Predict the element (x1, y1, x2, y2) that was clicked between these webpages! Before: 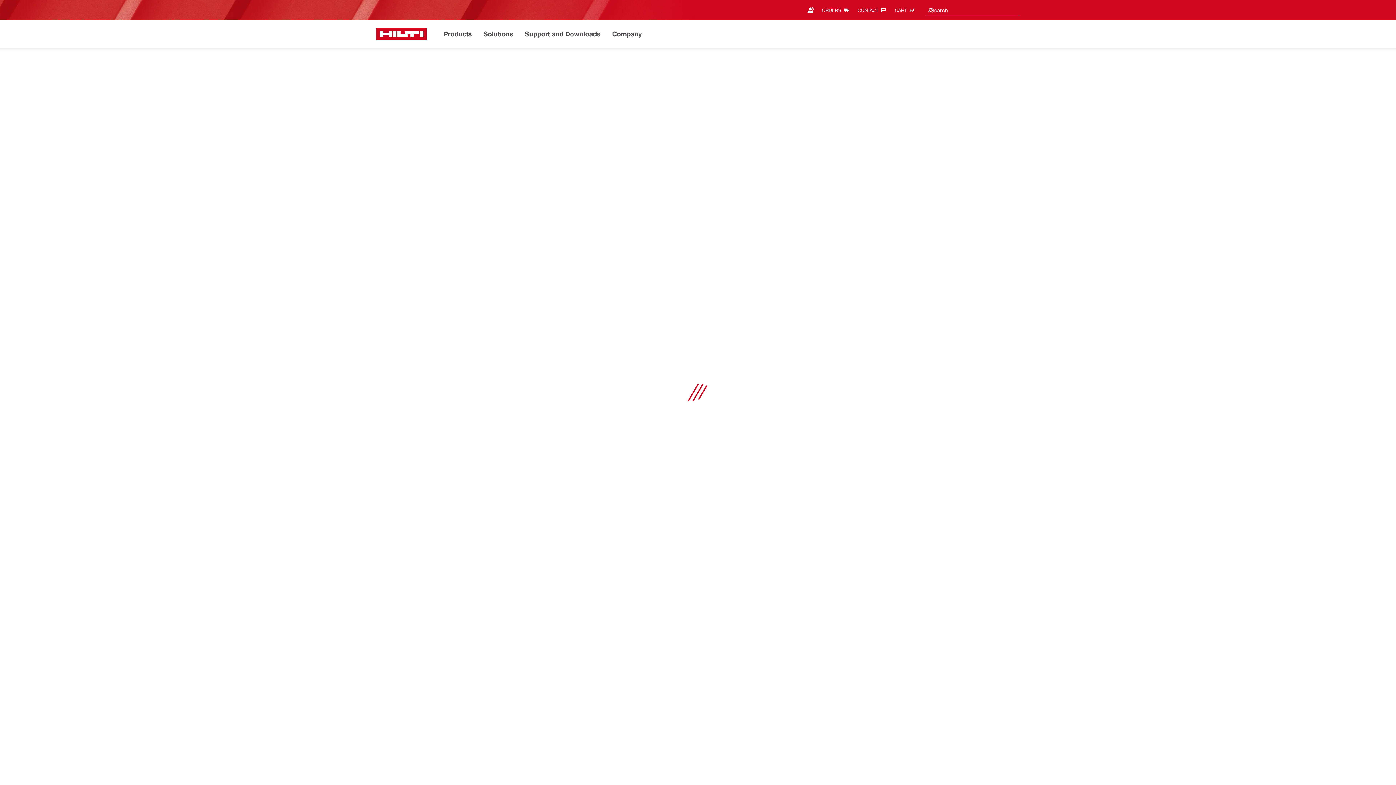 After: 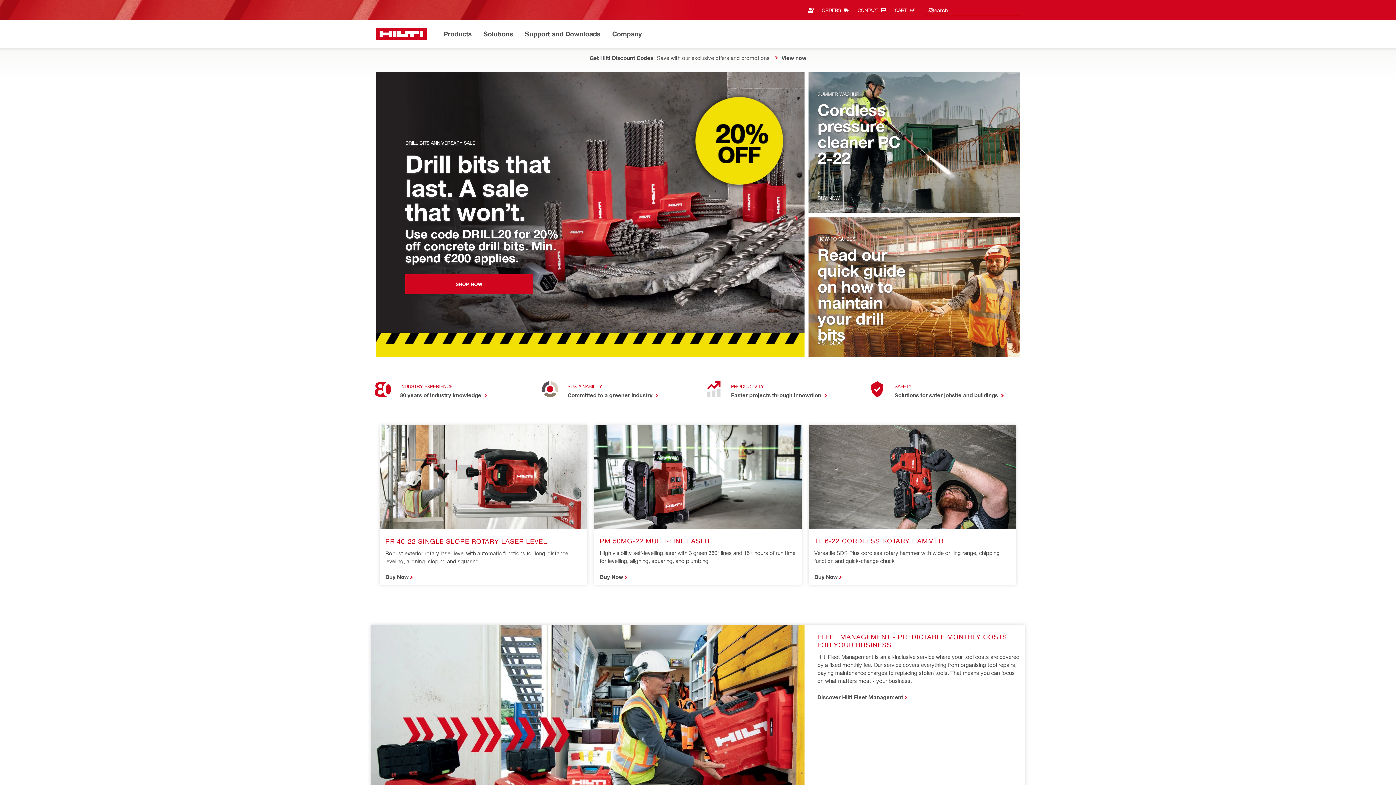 Action: bbox: (376, 28, 426, 40) label: Home